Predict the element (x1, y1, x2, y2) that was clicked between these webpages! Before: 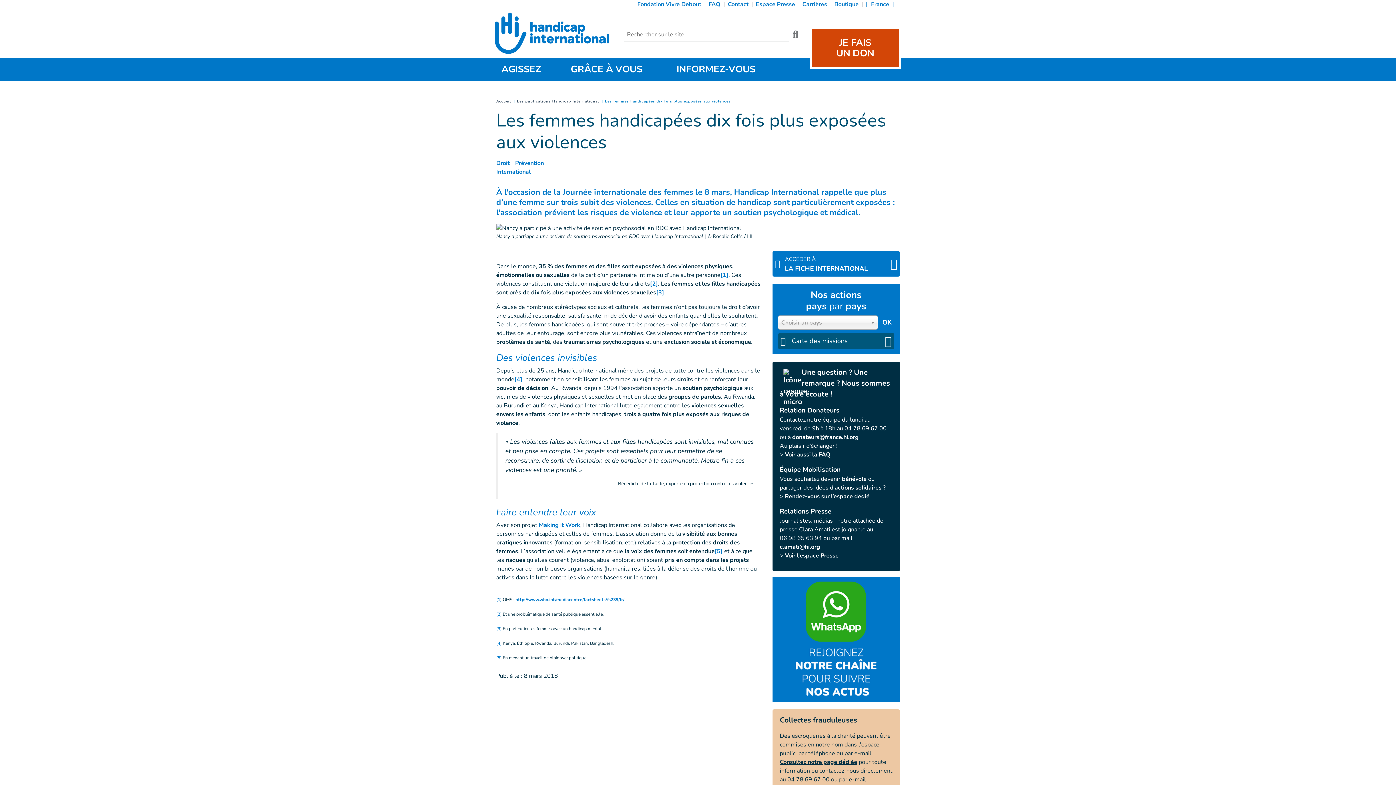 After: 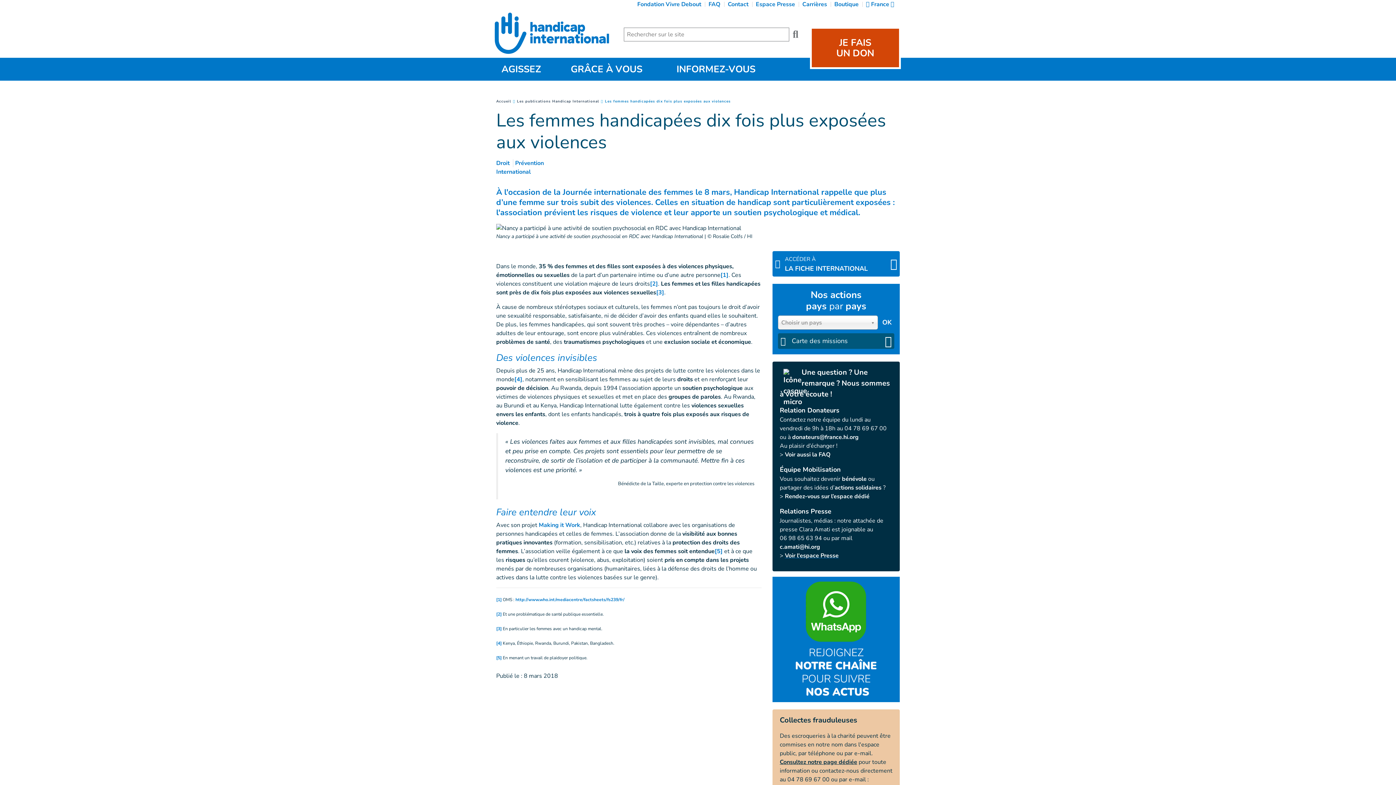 Action: bbox: (785, 552, 838, 560) label: Voir l'espace Presse